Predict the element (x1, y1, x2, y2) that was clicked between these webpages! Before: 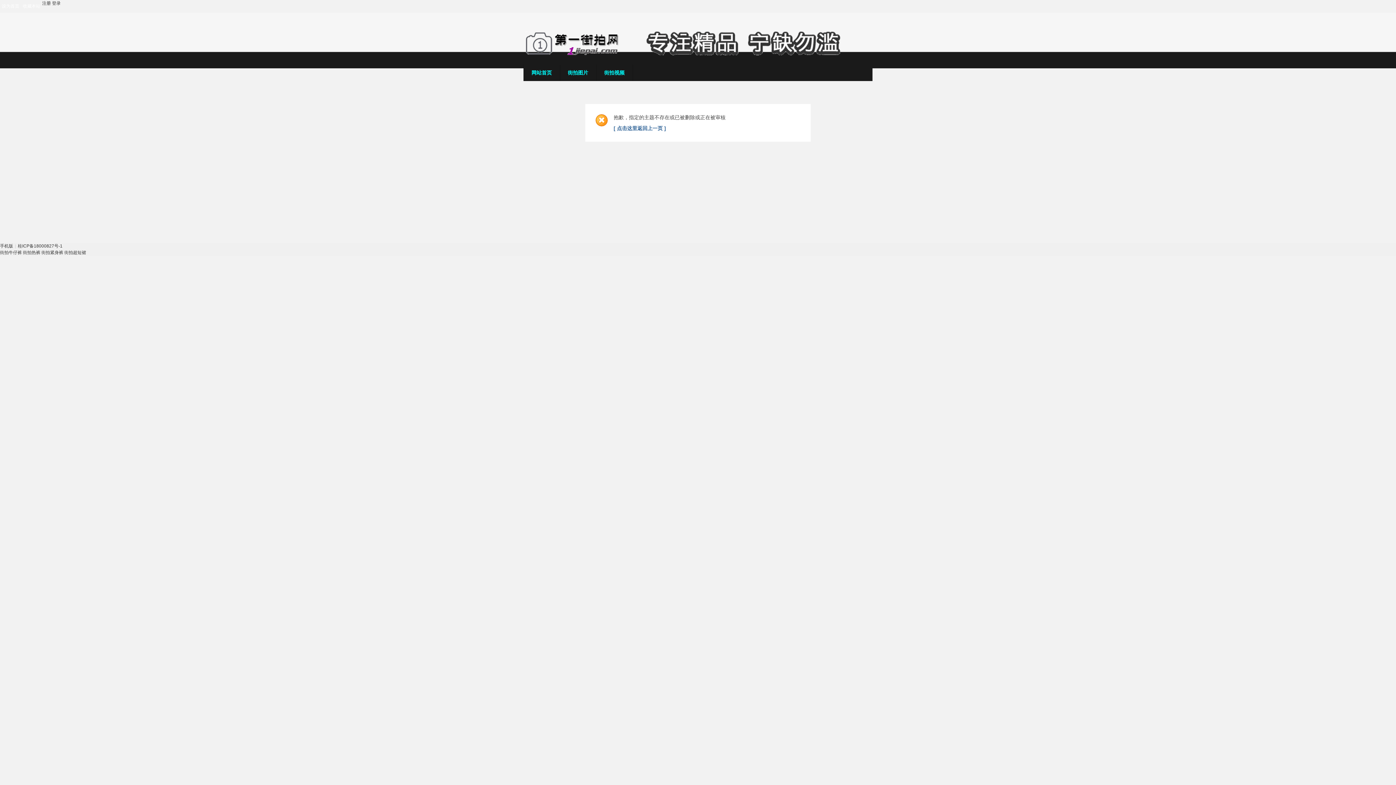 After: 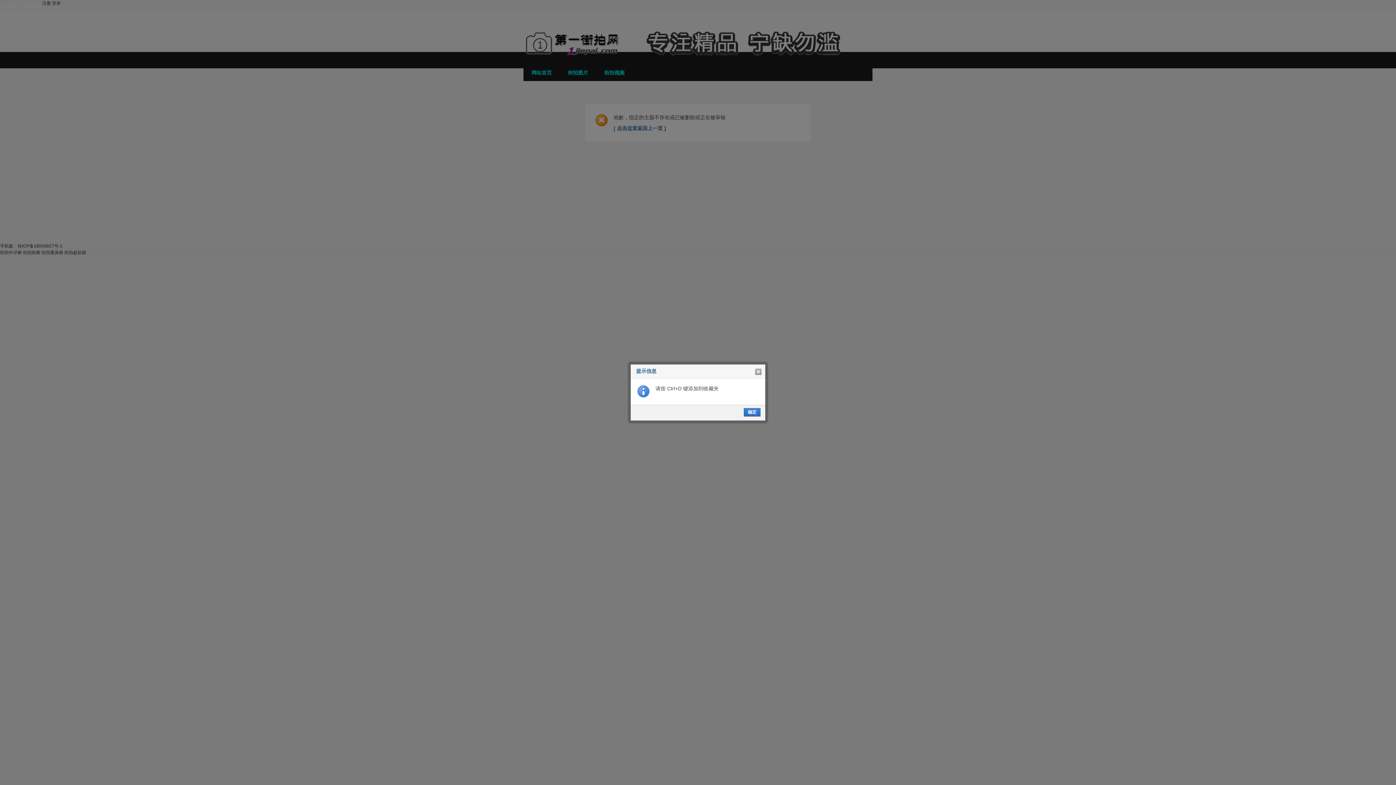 Action: label: 收藏本站 bbox: (21, 0, 42, 16)